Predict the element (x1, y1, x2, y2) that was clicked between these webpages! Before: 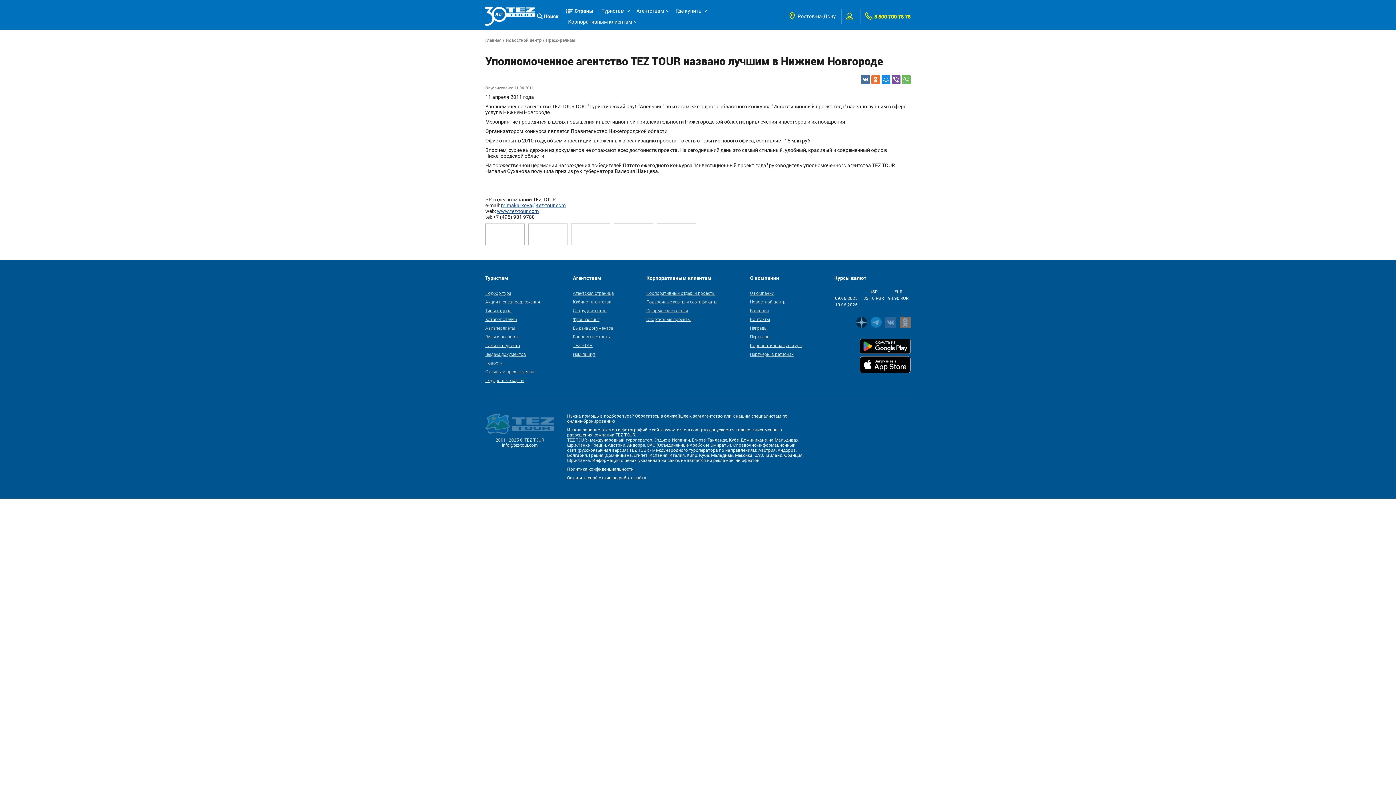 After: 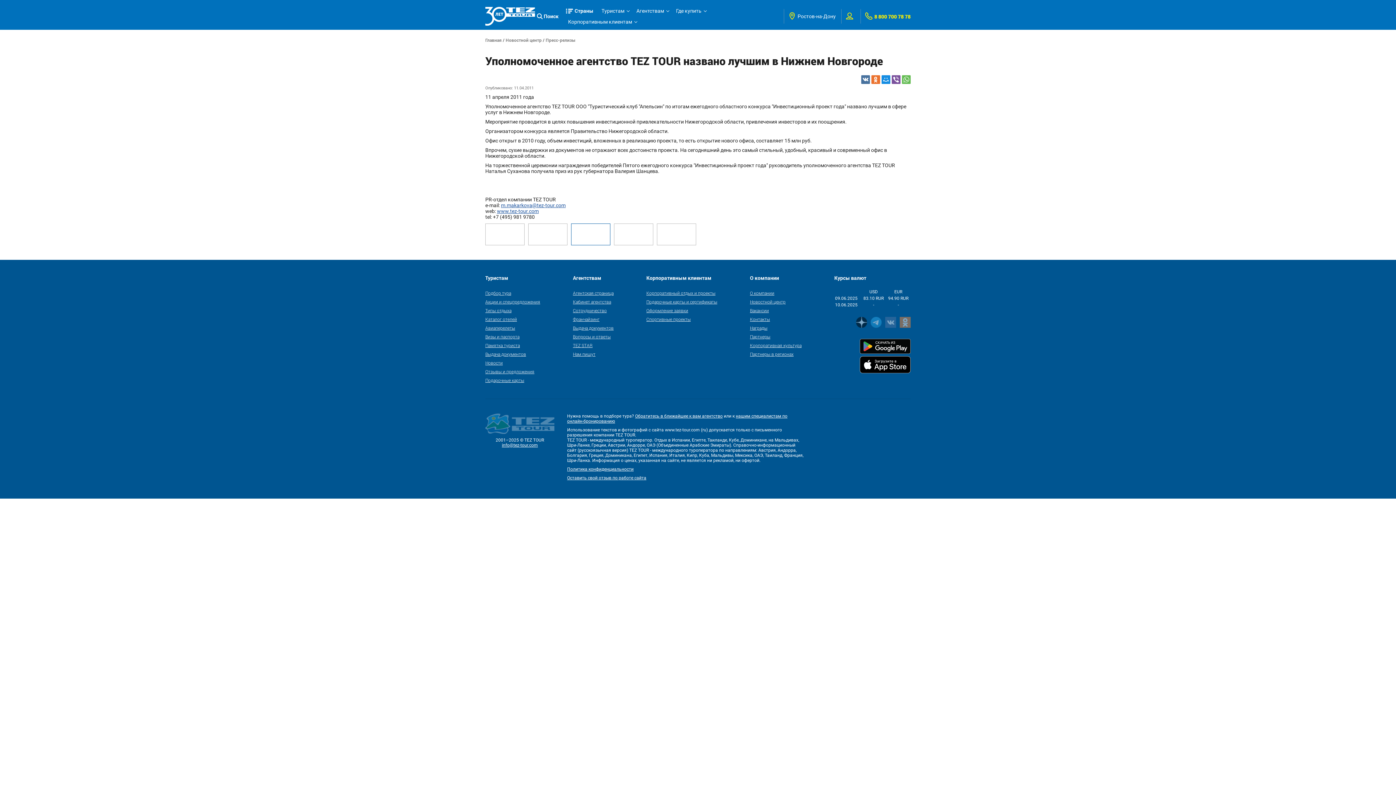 Action: bbox: (571, 223, 610, 245)